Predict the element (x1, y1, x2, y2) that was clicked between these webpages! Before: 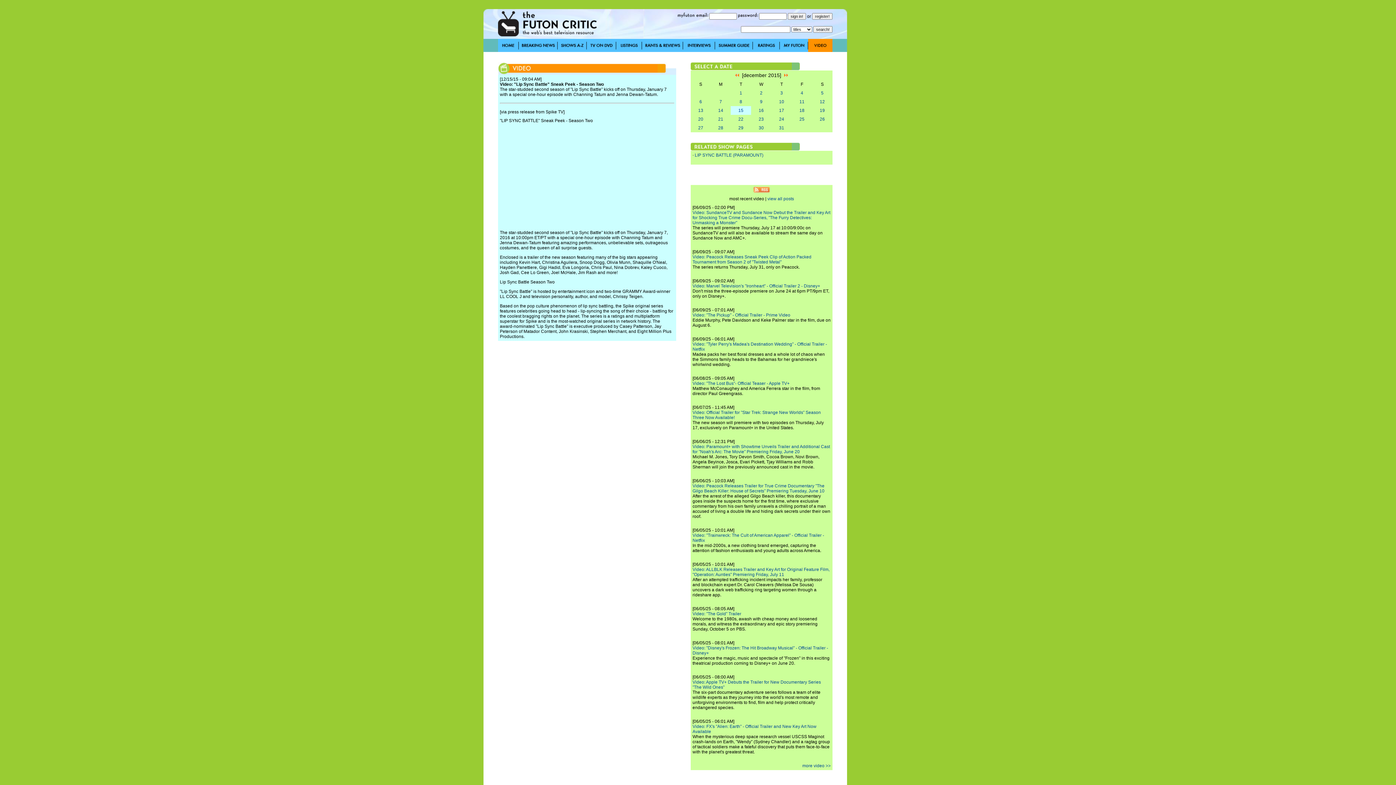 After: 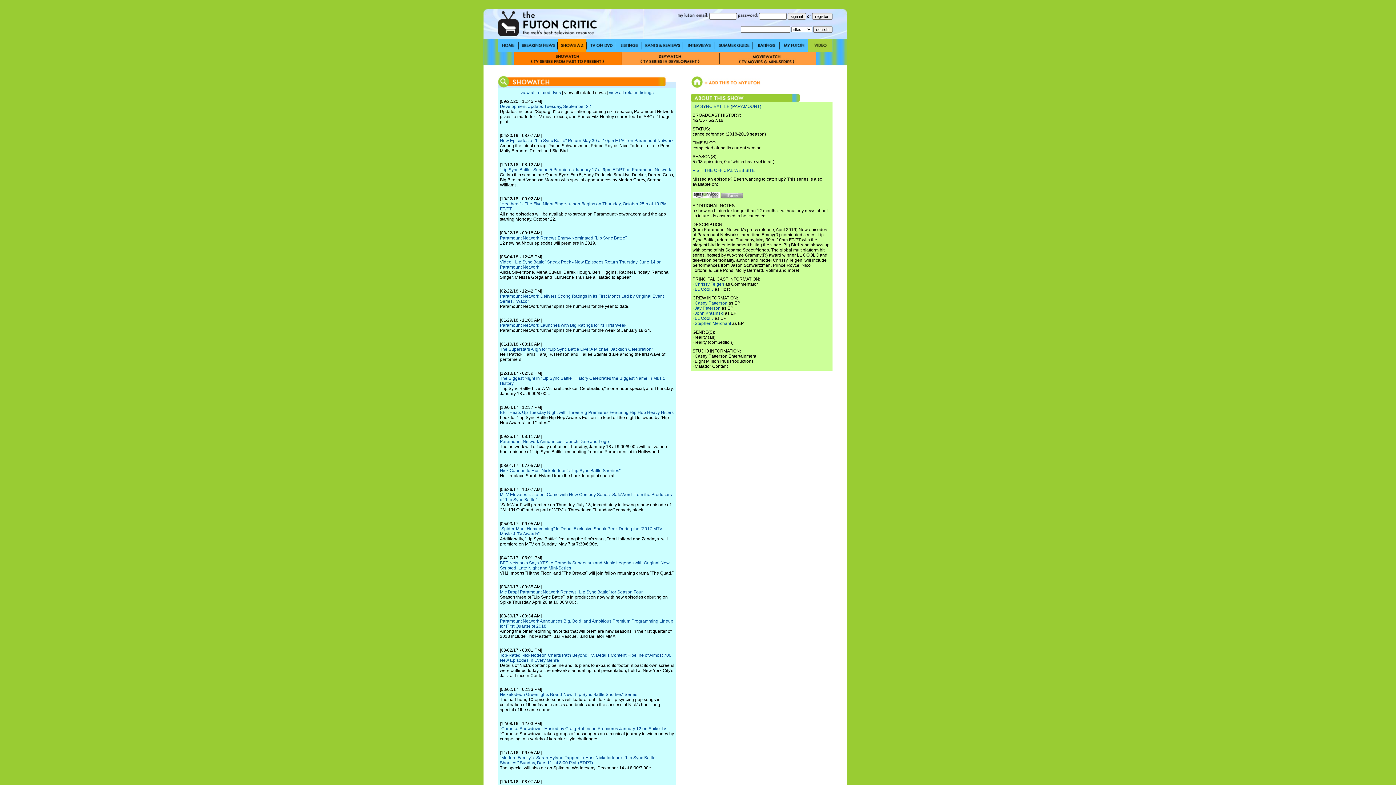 Action: bbox: (694, 152, 763, 157) label: LIP SYNC BATTLE (PARAMOUNT)